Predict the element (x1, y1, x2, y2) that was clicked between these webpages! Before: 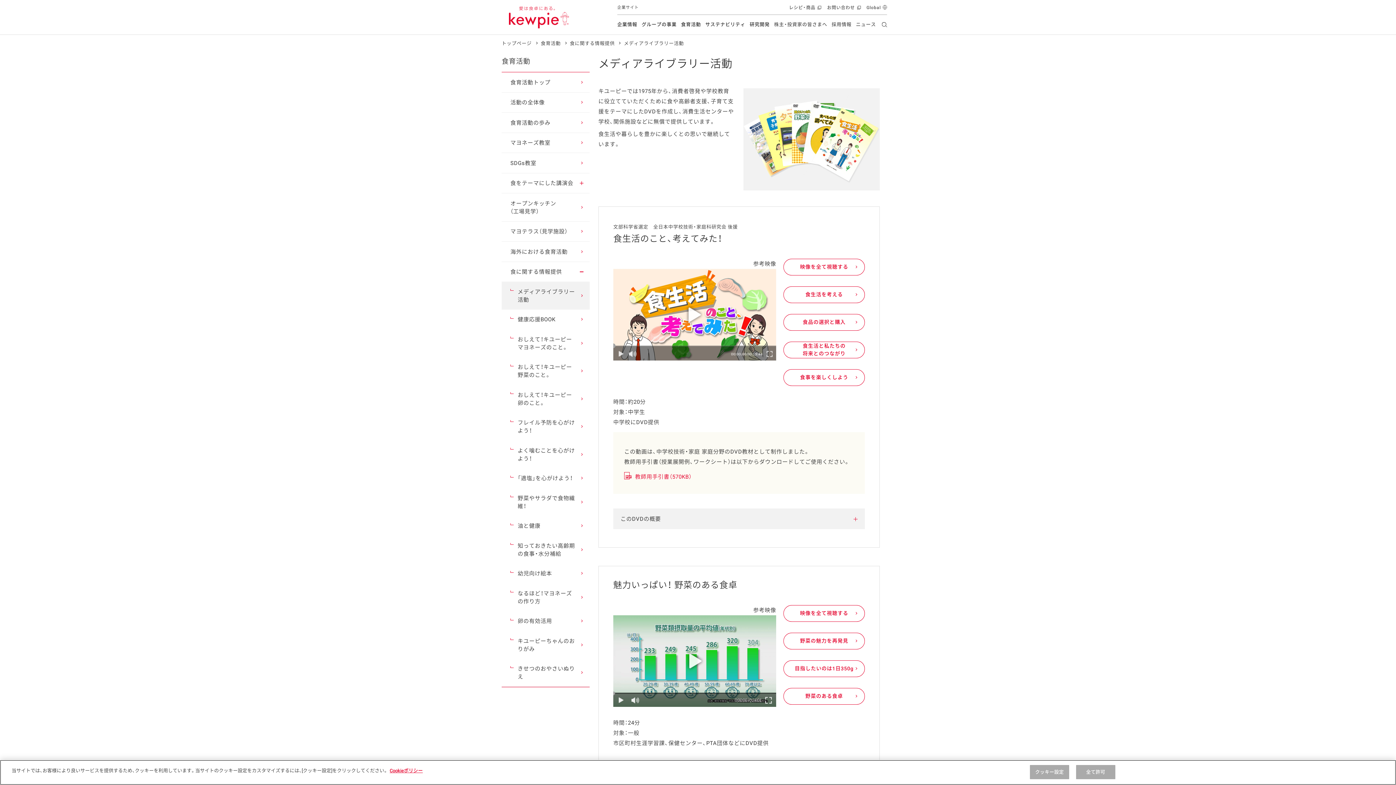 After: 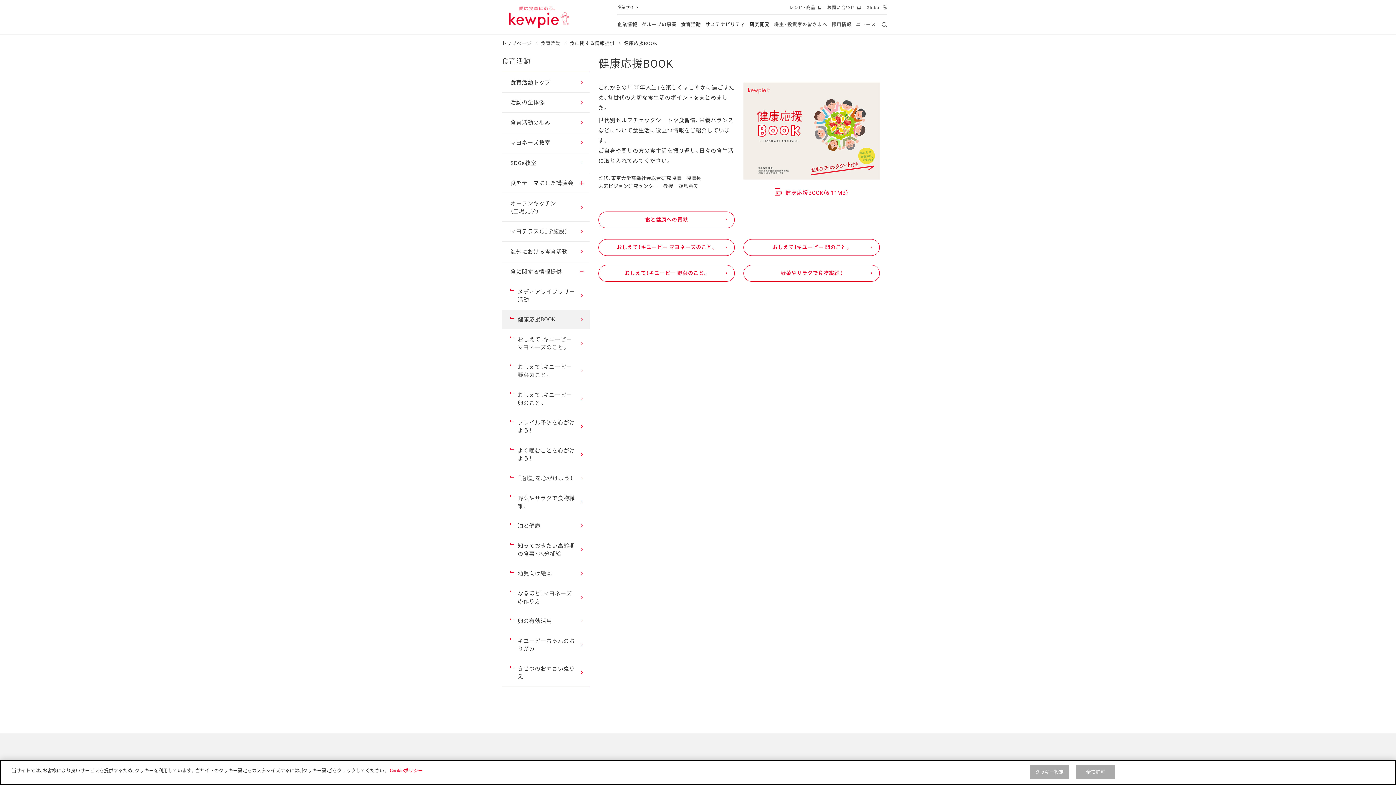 Action: label: 健康応援BOOK bbox: (501, 309, 589, 329)